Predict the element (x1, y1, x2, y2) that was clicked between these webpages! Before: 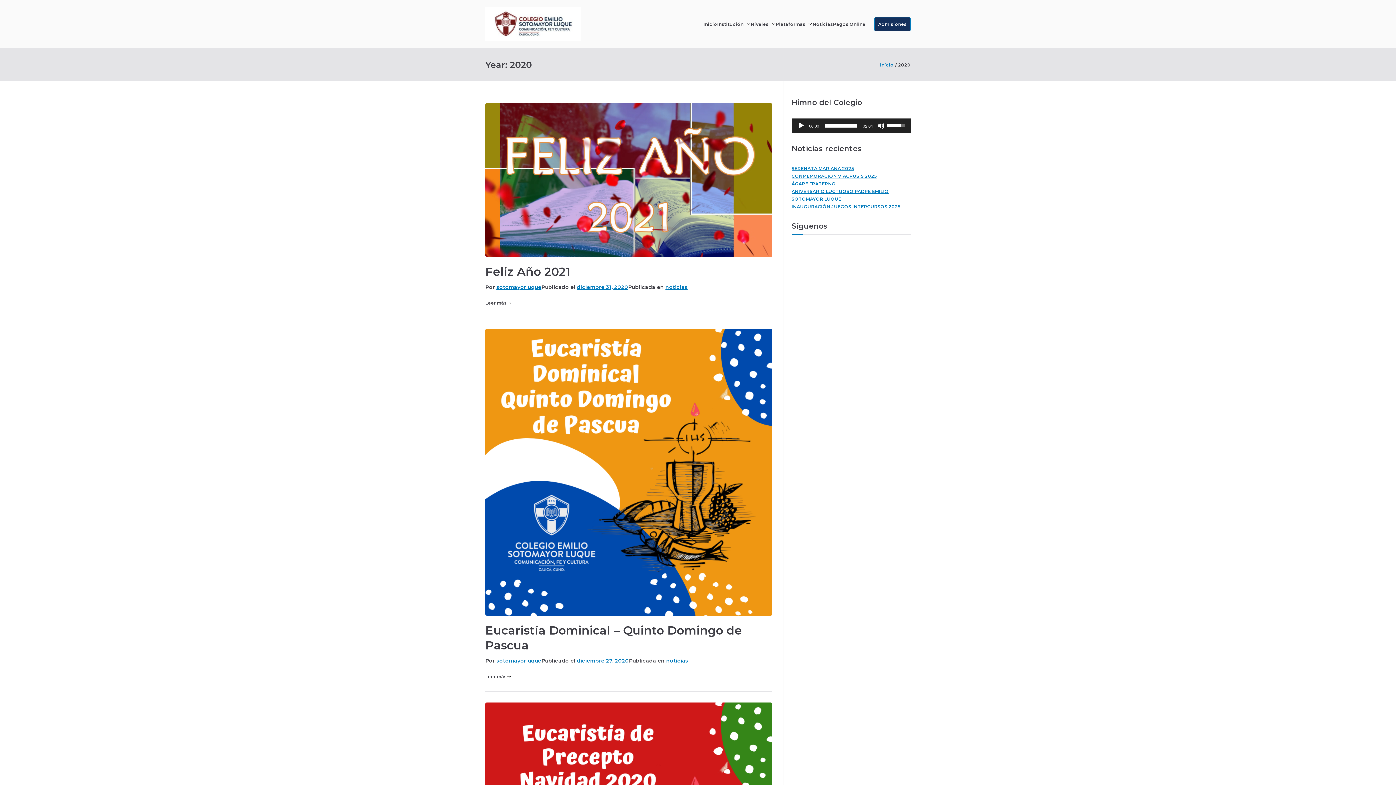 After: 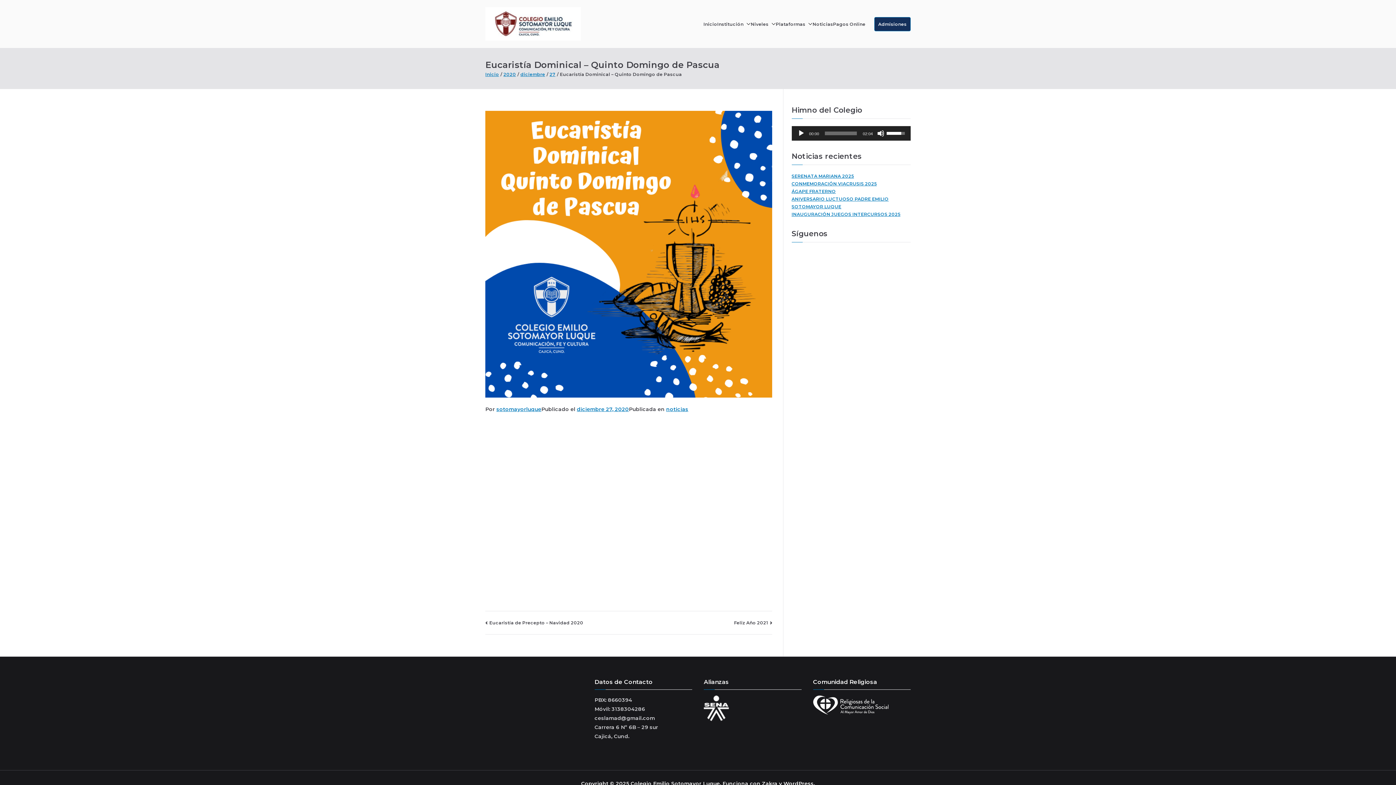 Action: bbox: (576, 657, 629, 664) label: diciembre 27, 2020